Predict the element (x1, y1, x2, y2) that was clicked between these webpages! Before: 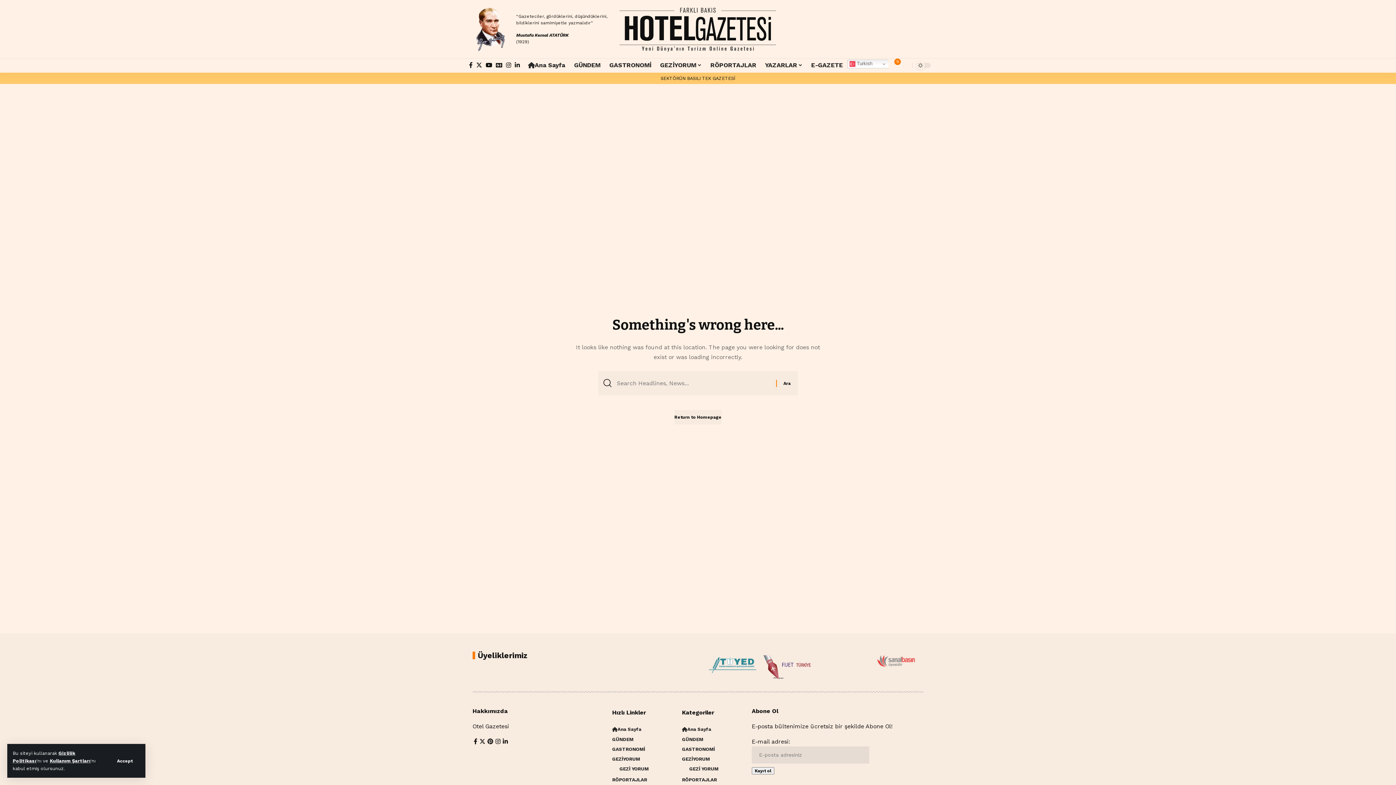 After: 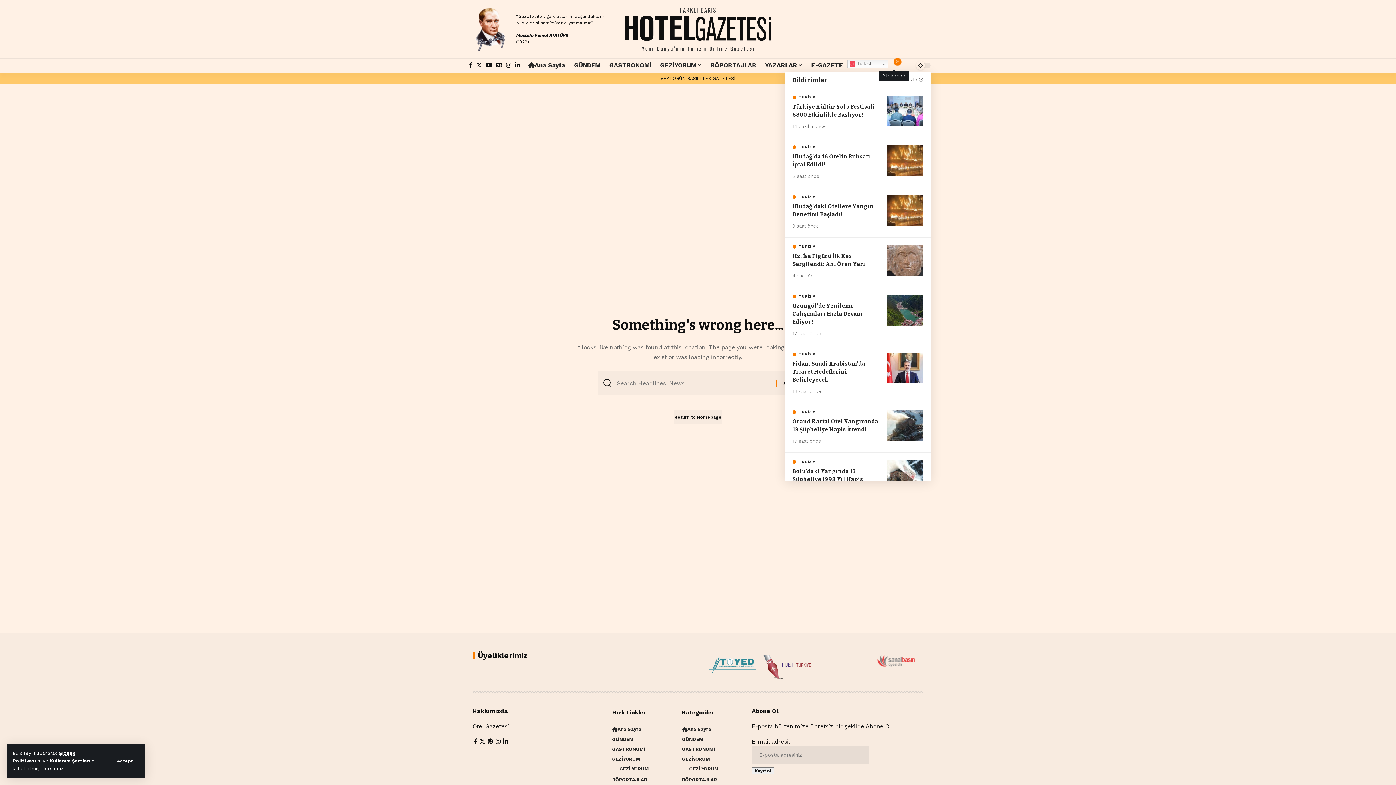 Action: bbox: (890, 61, 897, 69) label: notification